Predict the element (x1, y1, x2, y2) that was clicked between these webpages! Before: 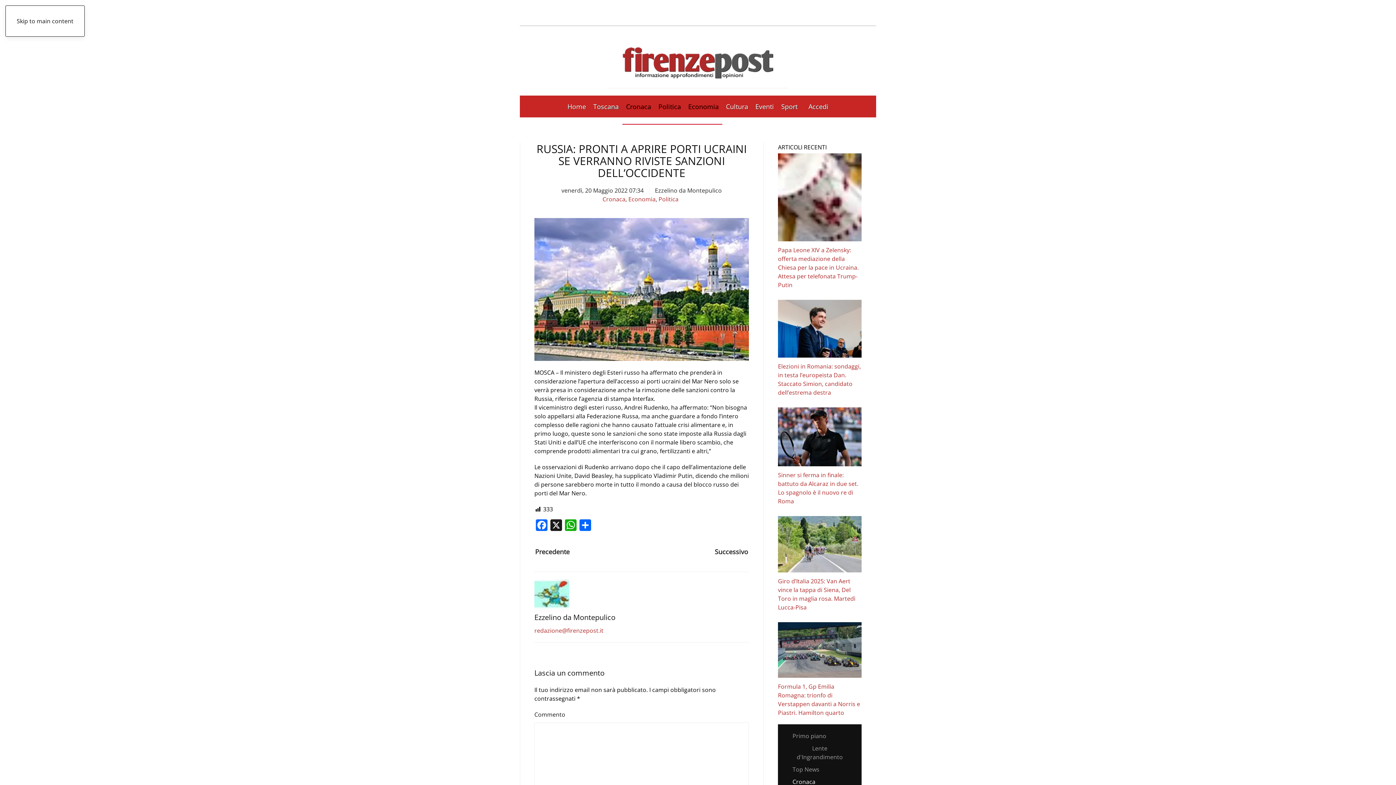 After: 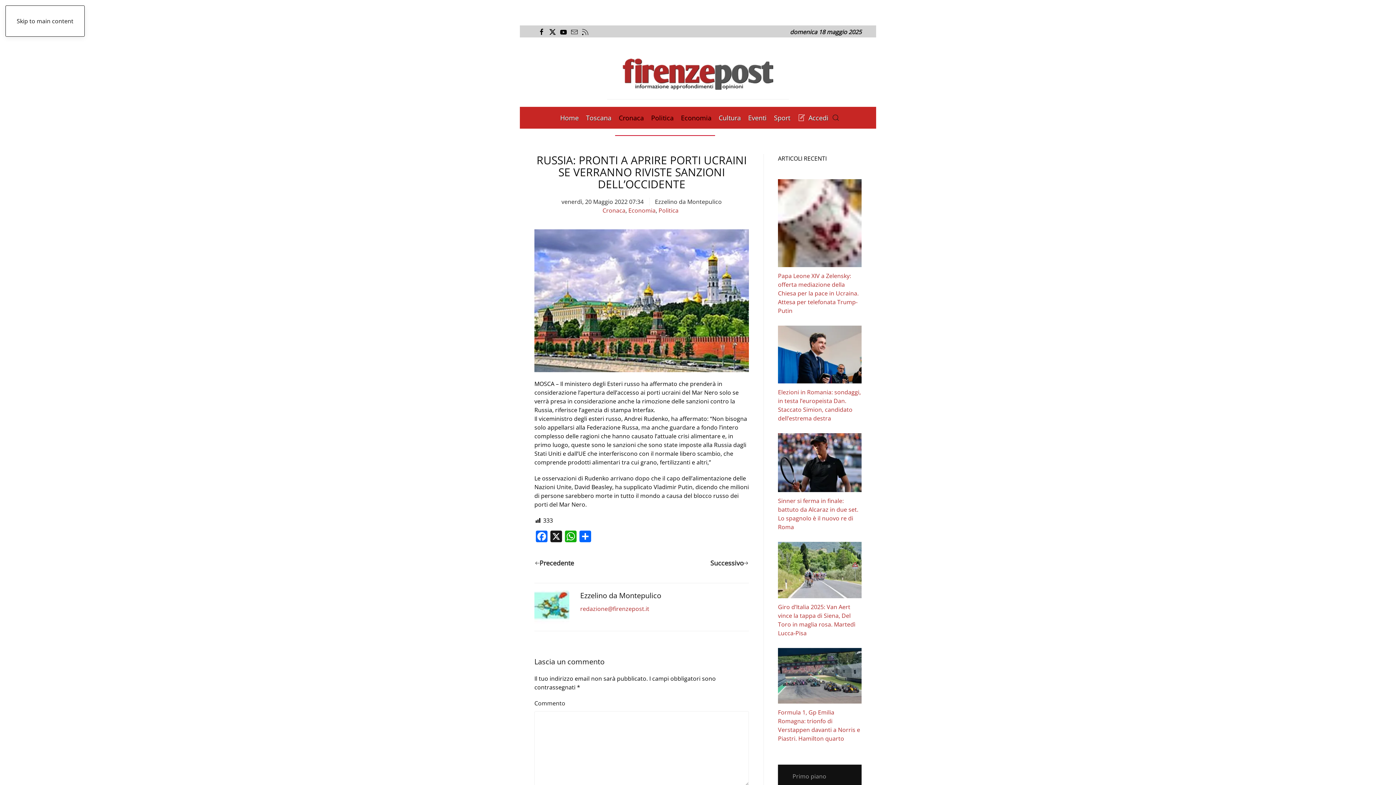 Action: label: WhatsApp bbox: (563, 519, 578, 532)